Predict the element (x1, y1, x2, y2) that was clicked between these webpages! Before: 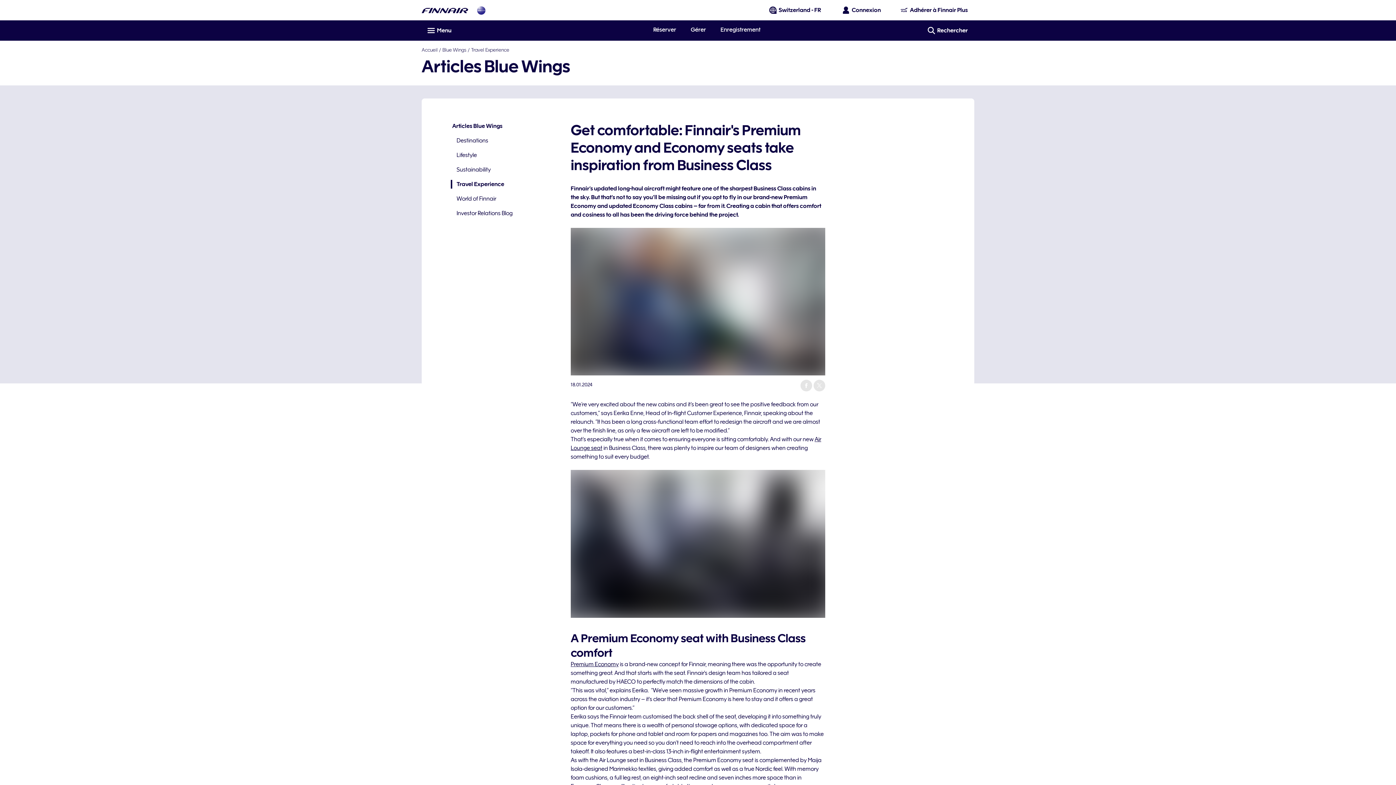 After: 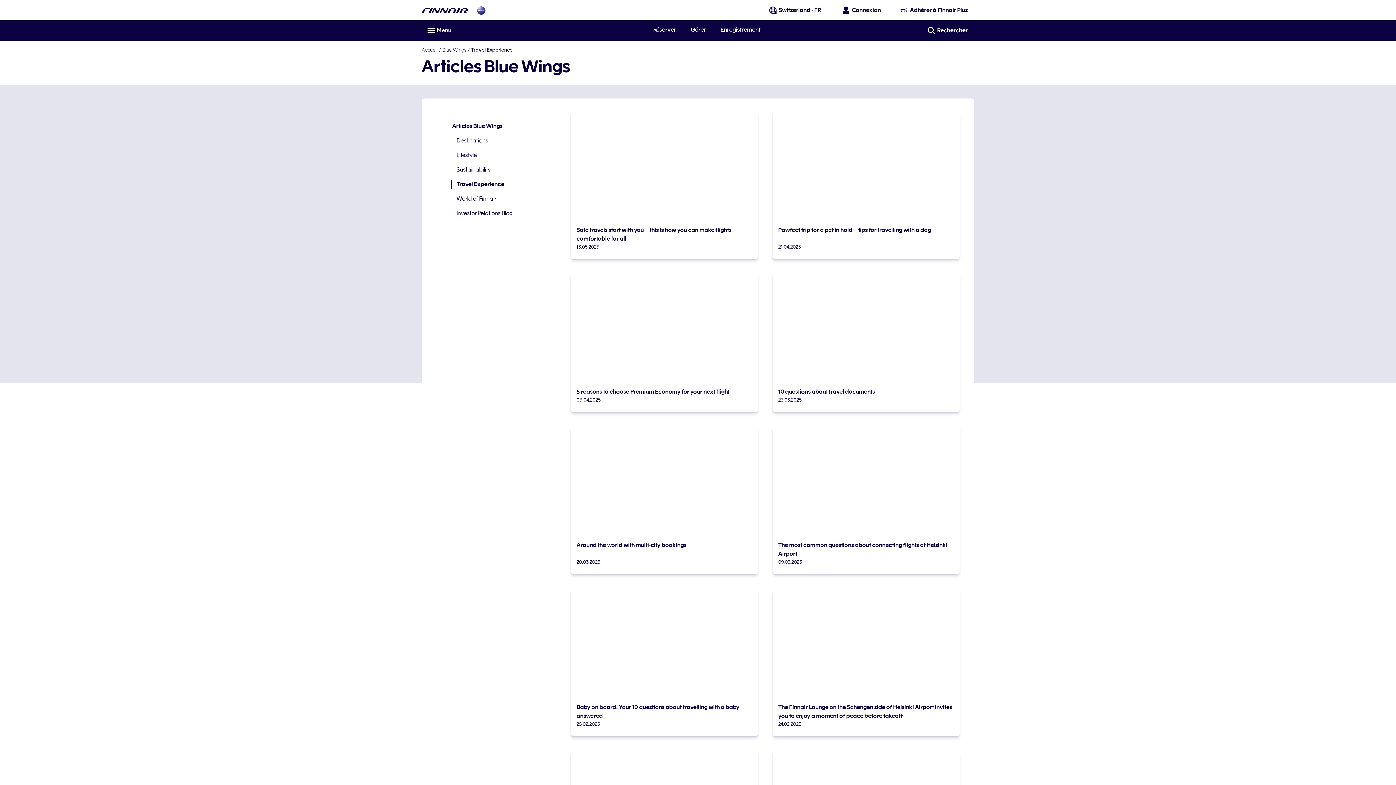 Action: bbox: (471, 46, 509, 52) label: Travel Experience